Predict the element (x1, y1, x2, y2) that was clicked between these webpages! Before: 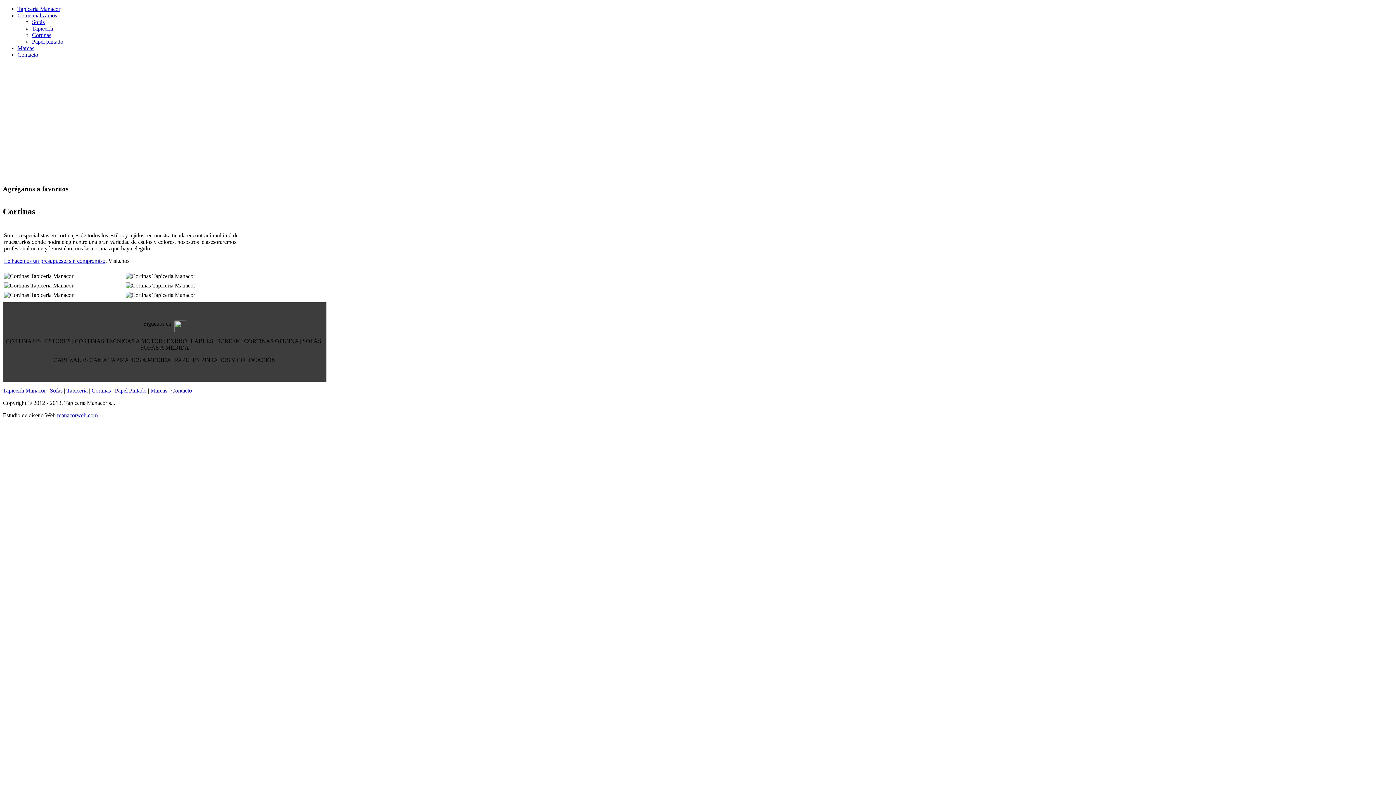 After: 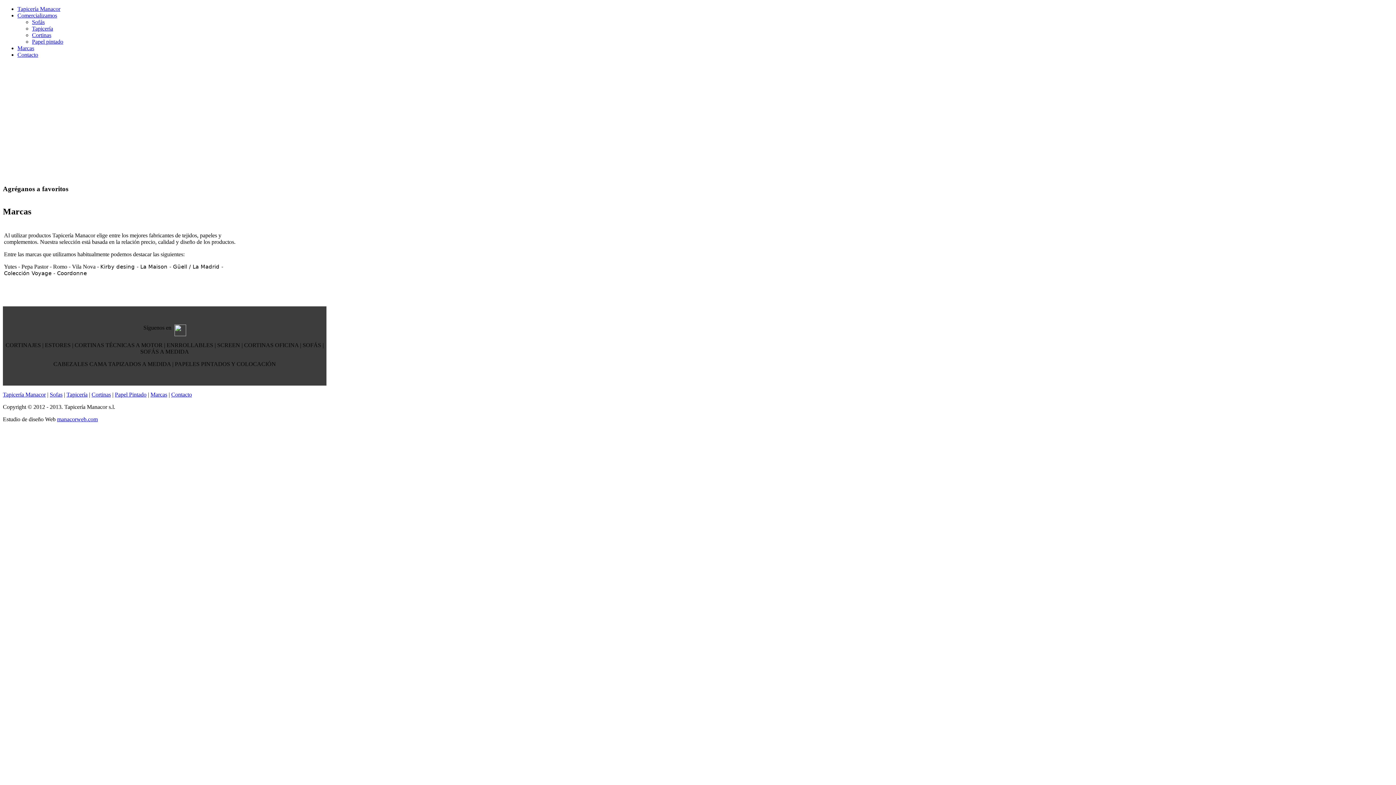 Action: label: Marcas bbox: (17, 45, 34, 51)